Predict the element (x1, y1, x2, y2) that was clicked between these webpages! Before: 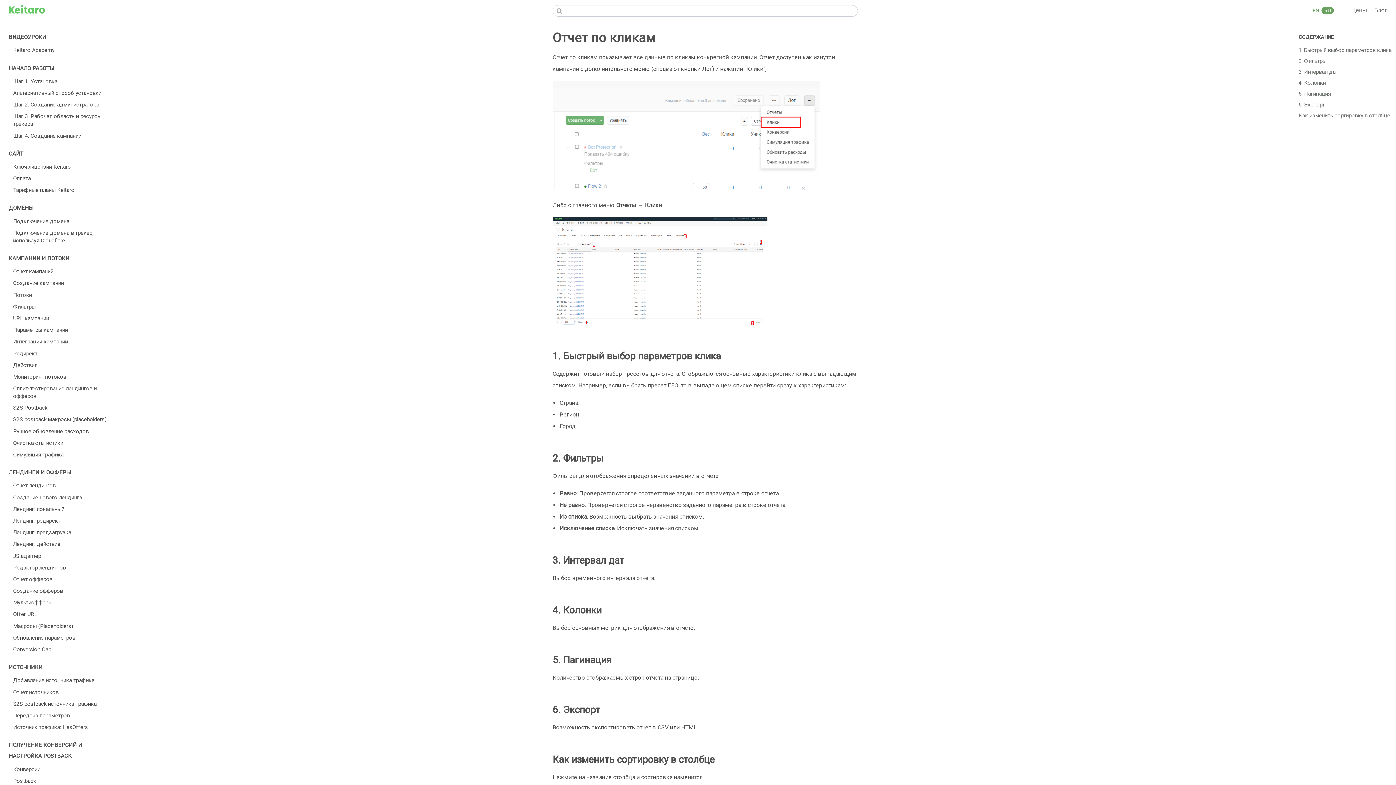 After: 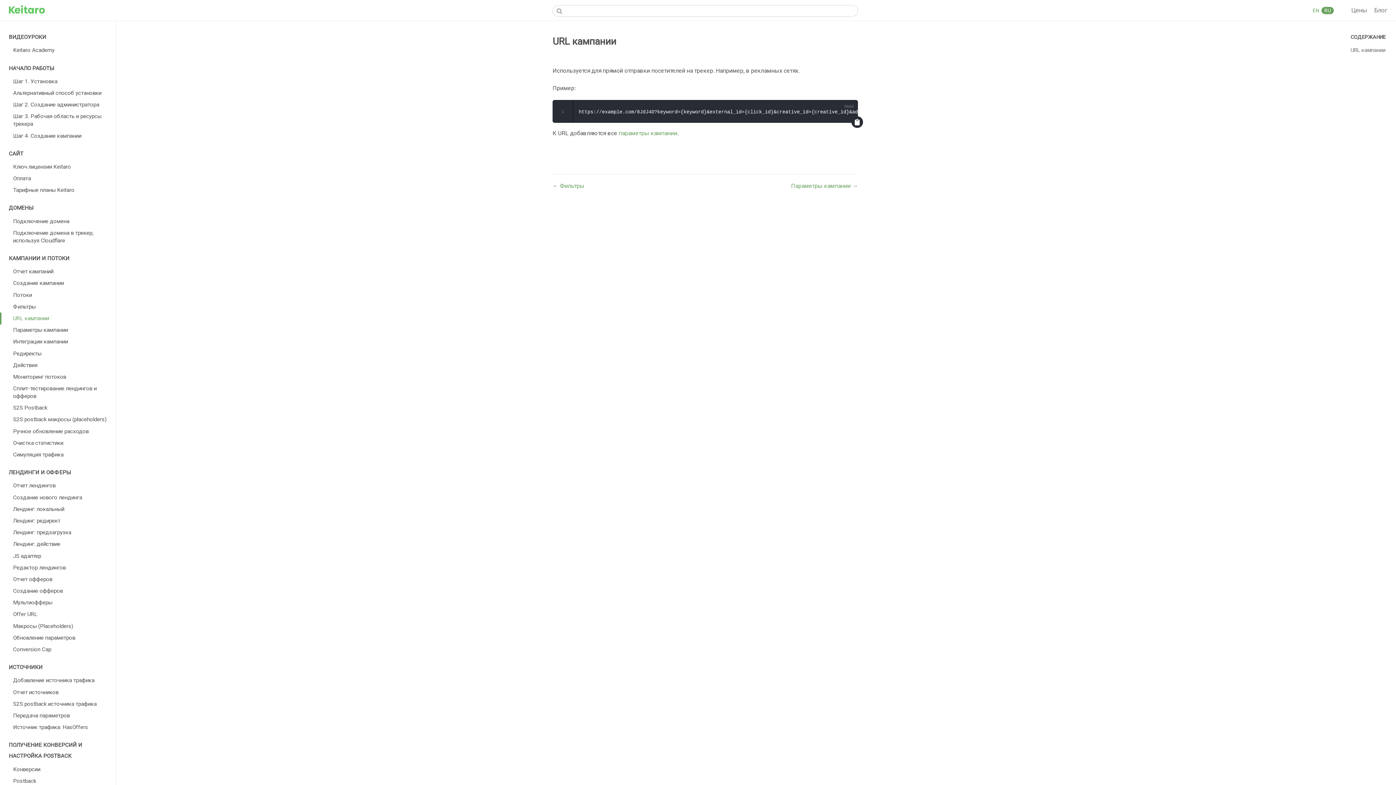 Action: bbox: (0, 312, 116, 324) label: URL кампании